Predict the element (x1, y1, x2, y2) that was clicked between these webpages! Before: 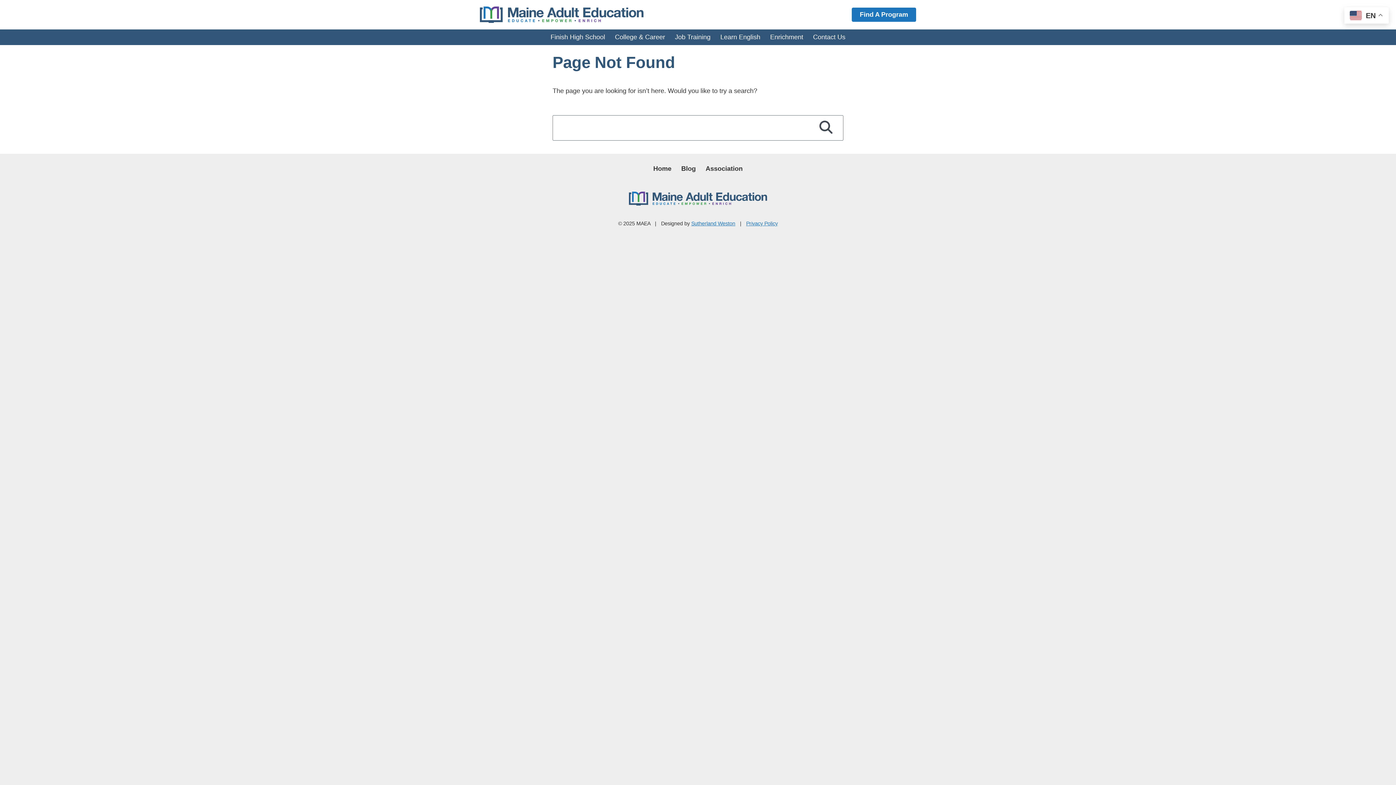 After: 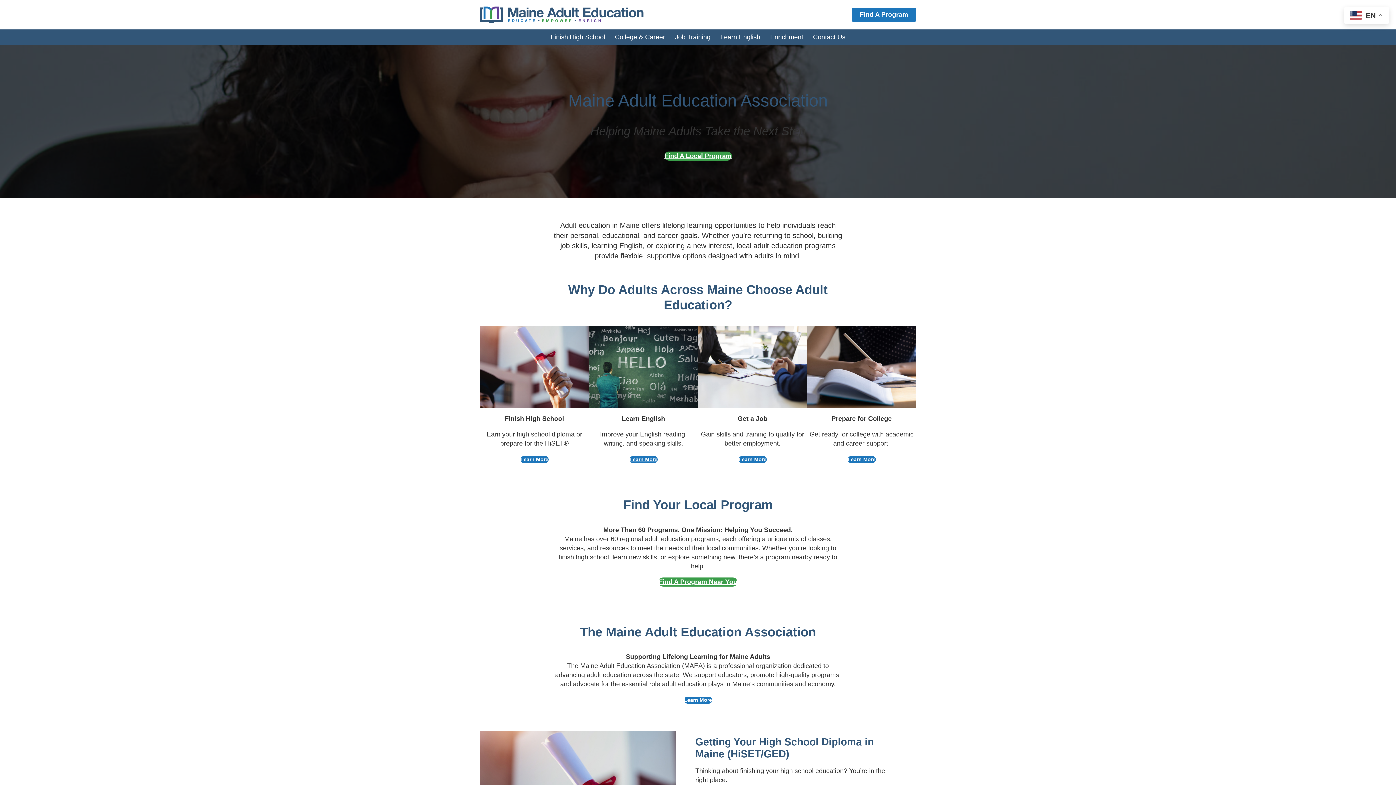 Action: label: Home bbox: (651, 163, 673, 174)